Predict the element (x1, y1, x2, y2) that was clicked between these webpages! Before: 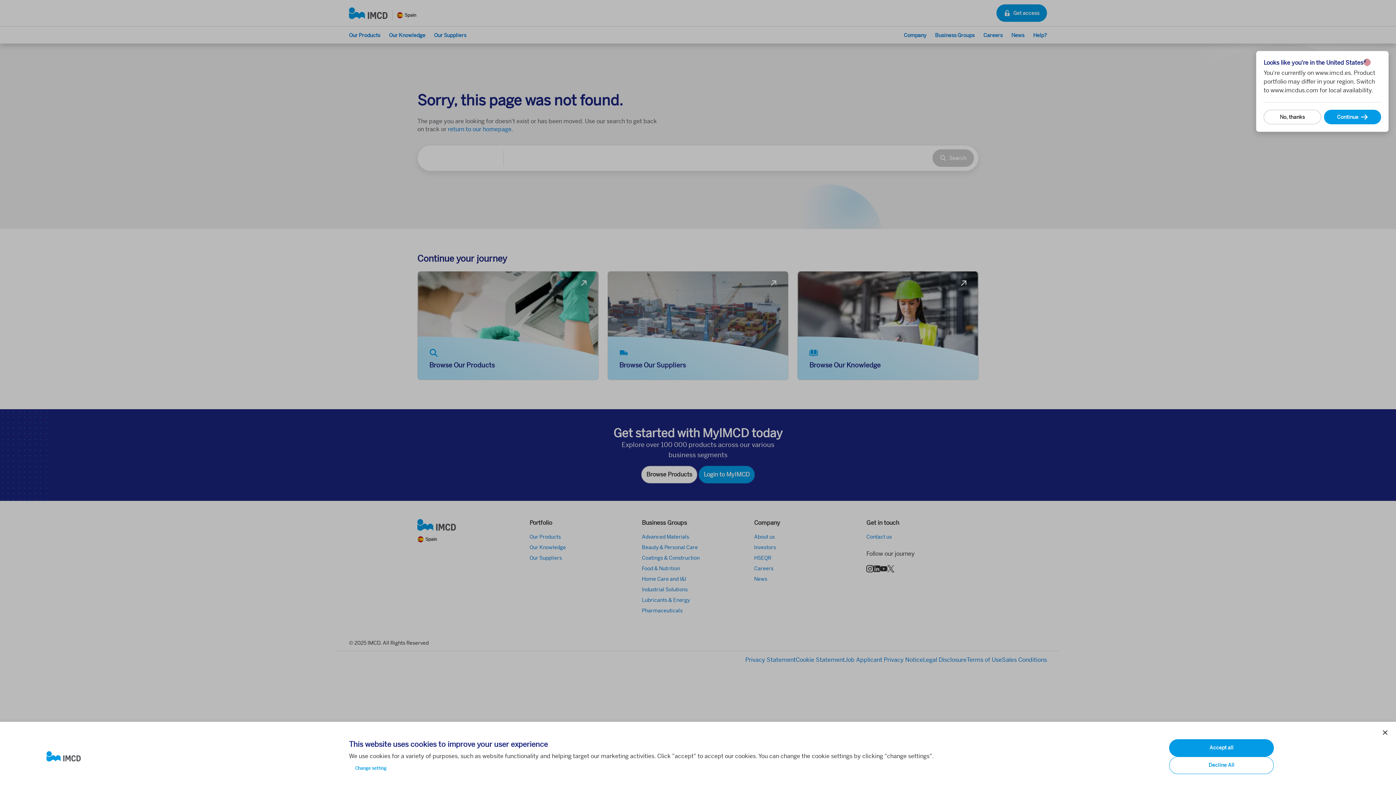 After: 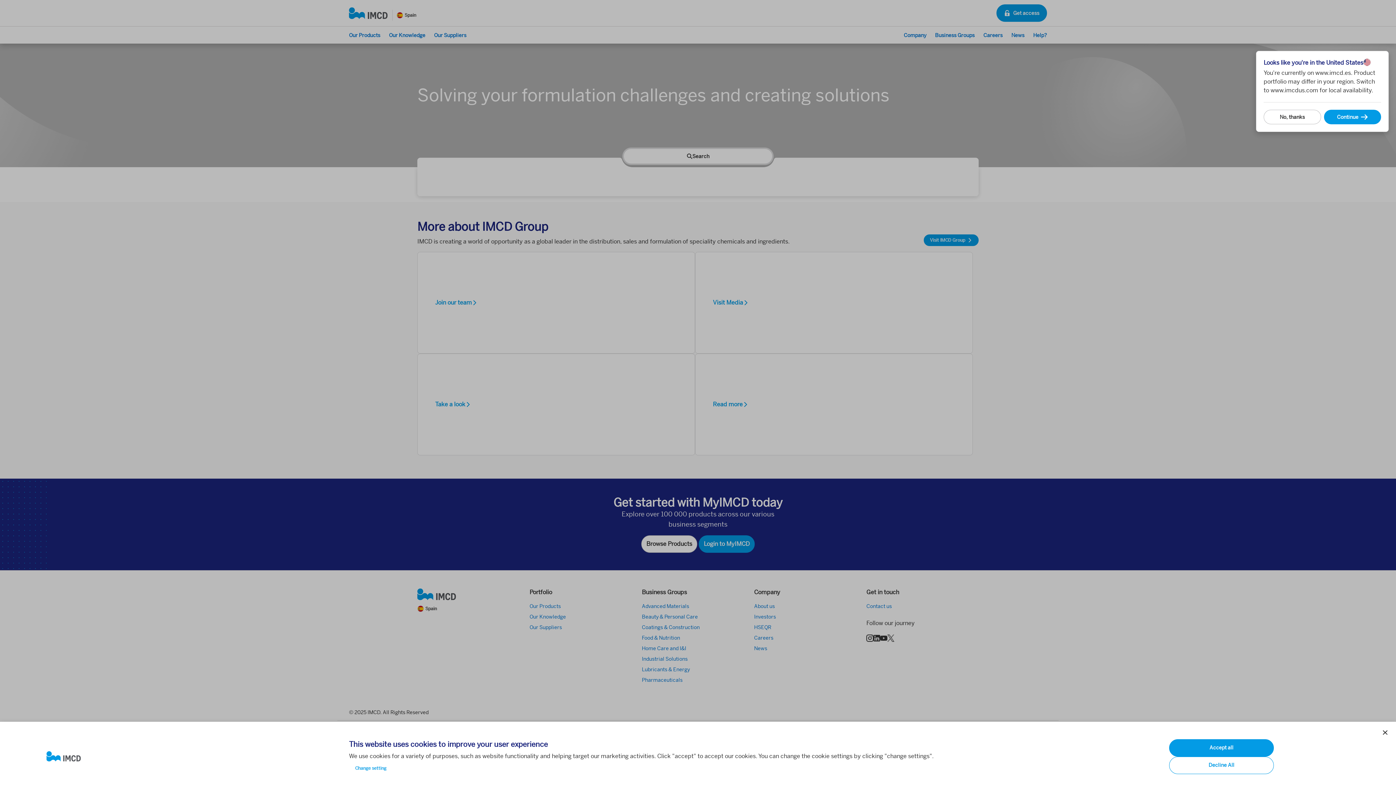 Action: bbox: (46, 751, 337, 762)